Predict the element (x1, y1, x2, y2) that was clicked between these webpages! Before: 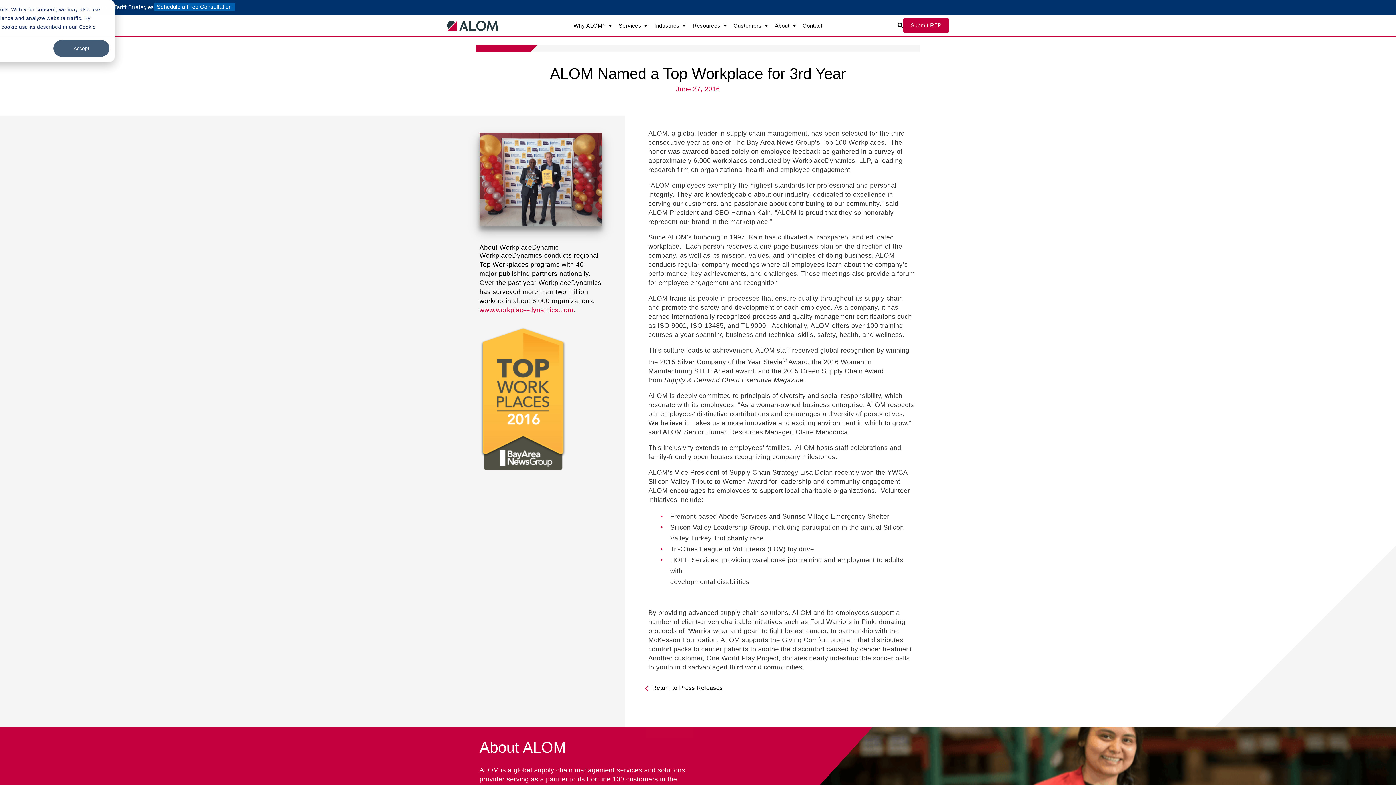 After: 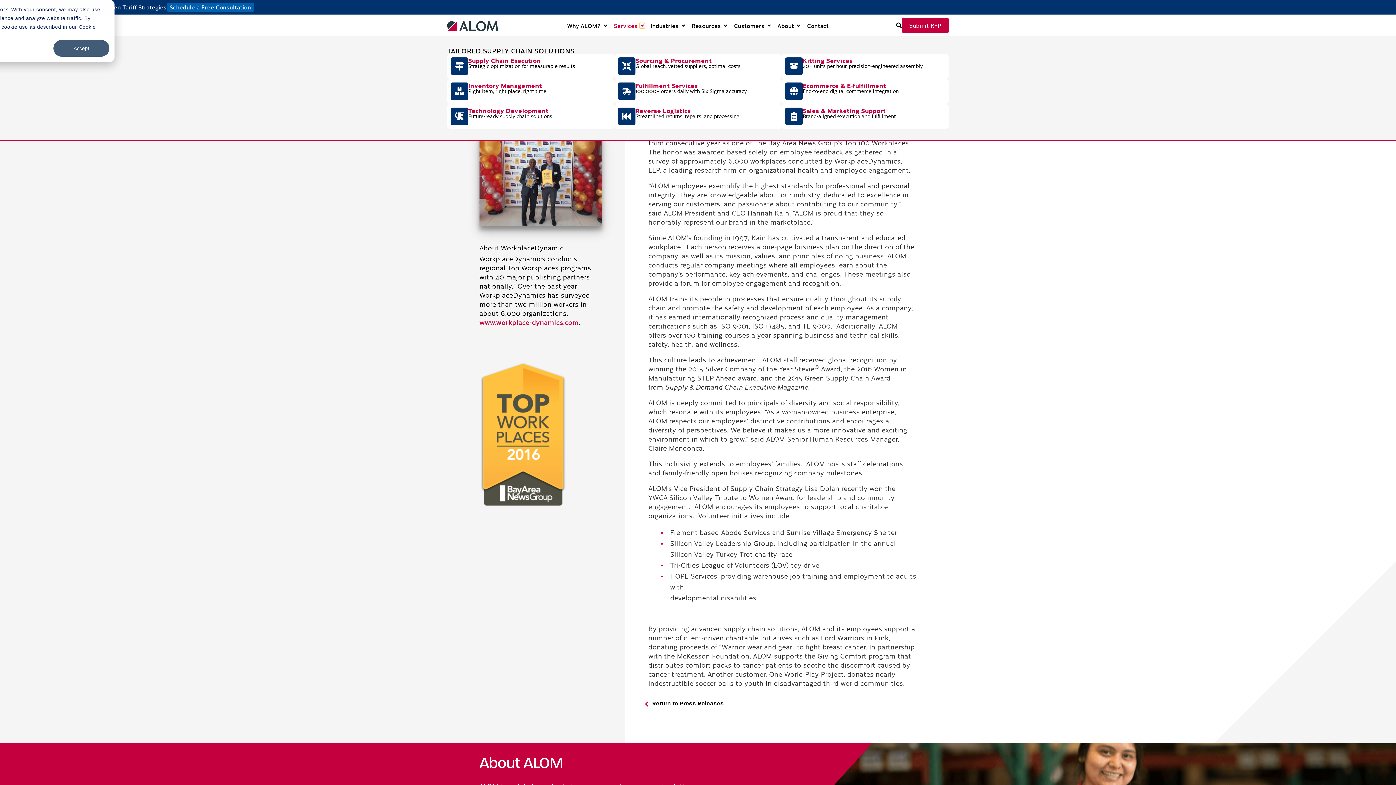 Action: label: Open Services bbox: (643, 22, 648, 28)